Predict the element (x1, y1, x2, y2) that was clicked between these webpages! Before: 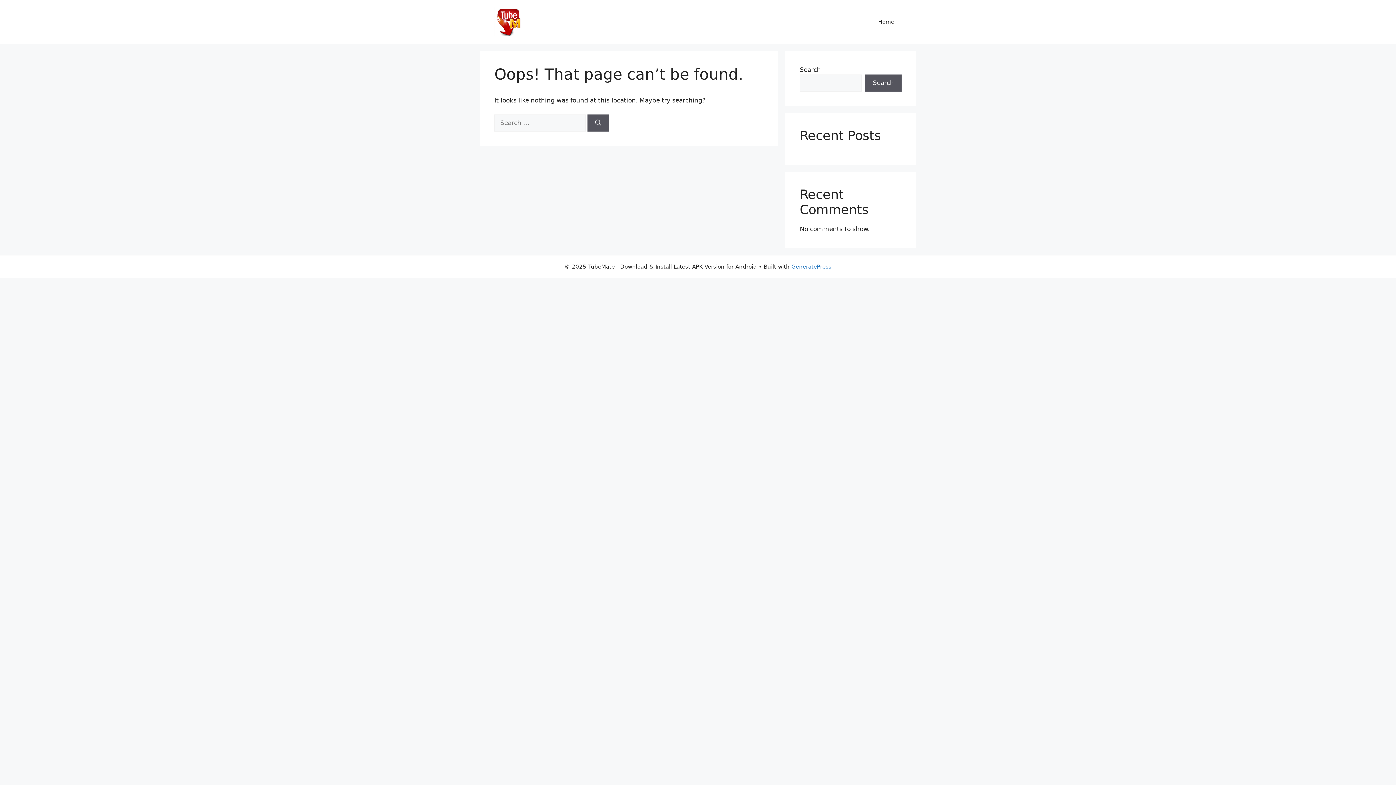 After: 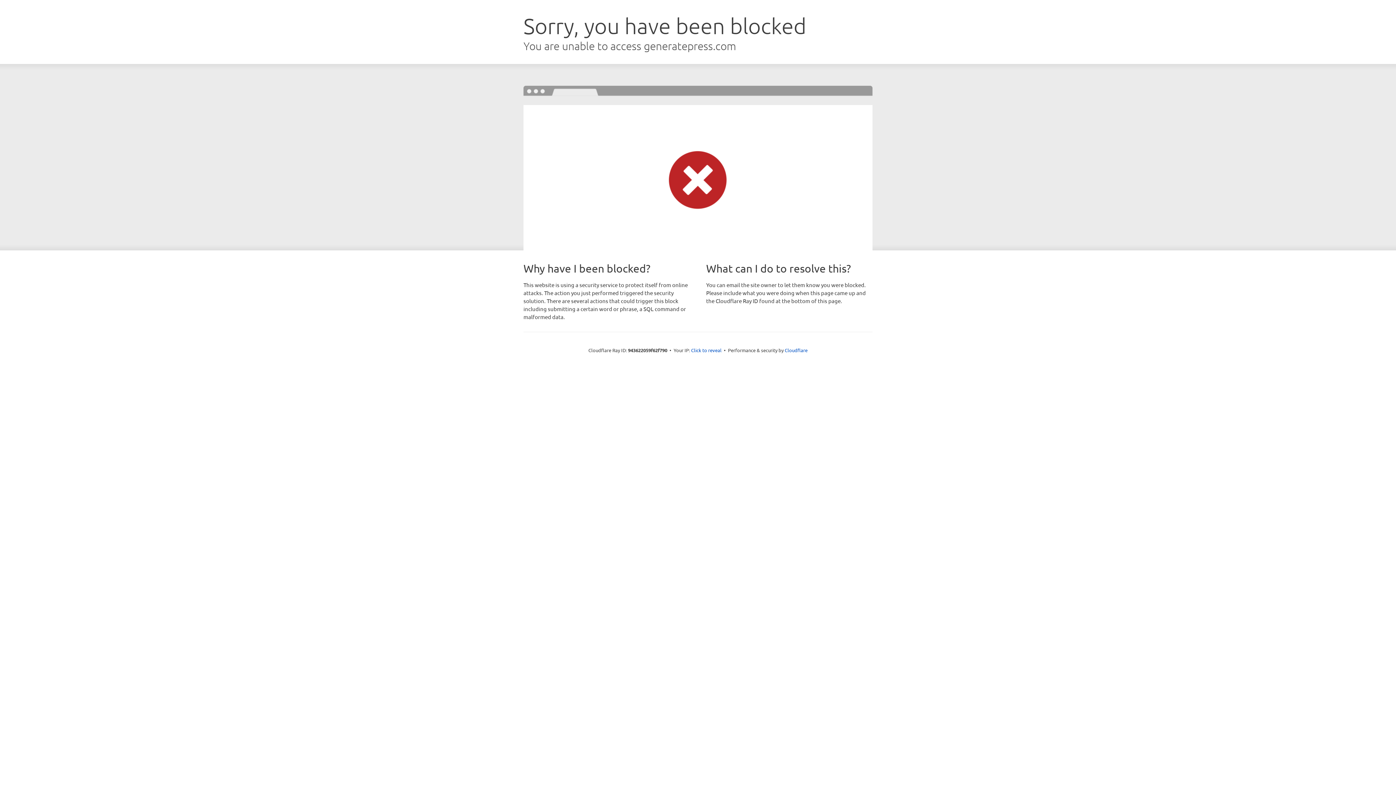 Action: bbox: (791, 263, 831, 270) label: GeneratePress